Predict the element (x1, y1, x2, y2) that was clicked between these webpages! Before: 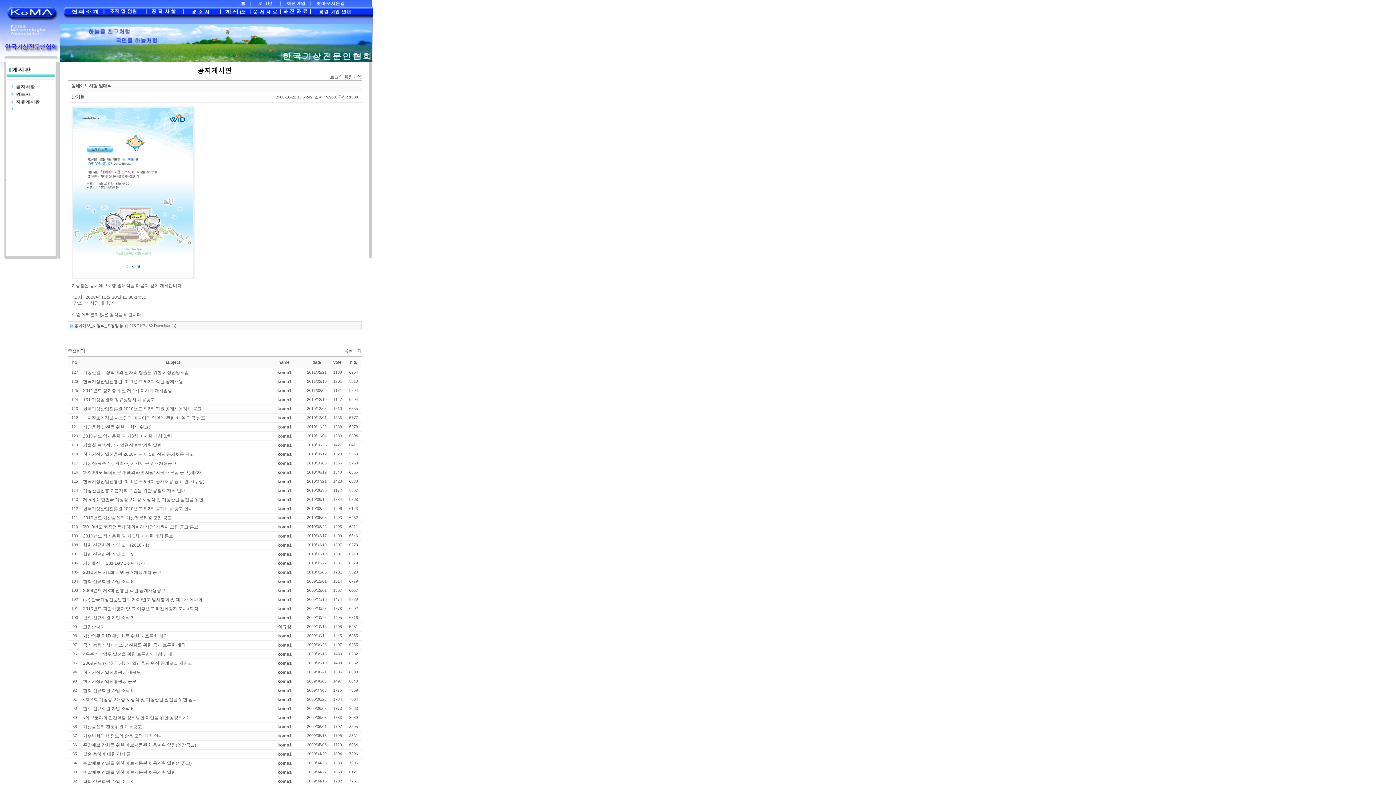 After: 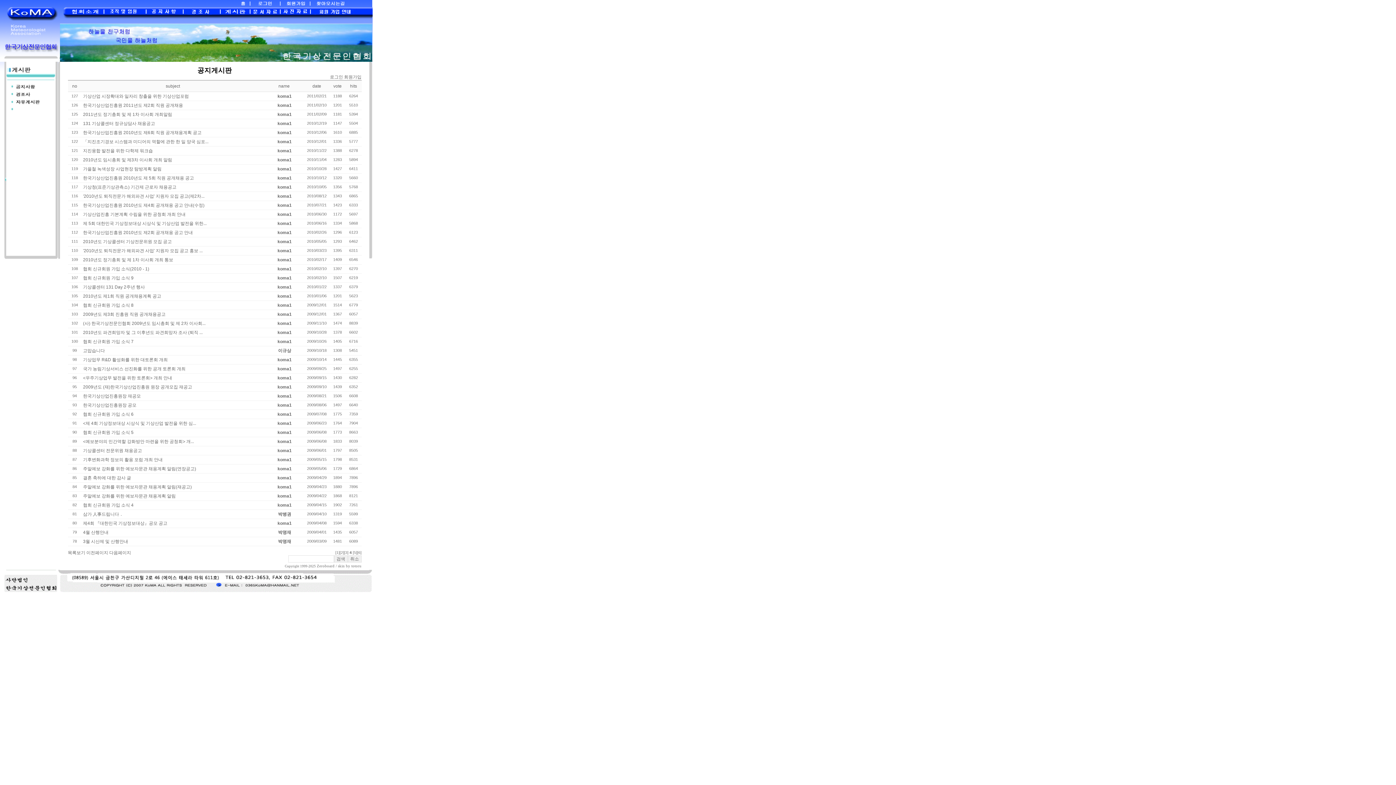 Action: bbox: (344, 348, 361, 353) label: 목록보기